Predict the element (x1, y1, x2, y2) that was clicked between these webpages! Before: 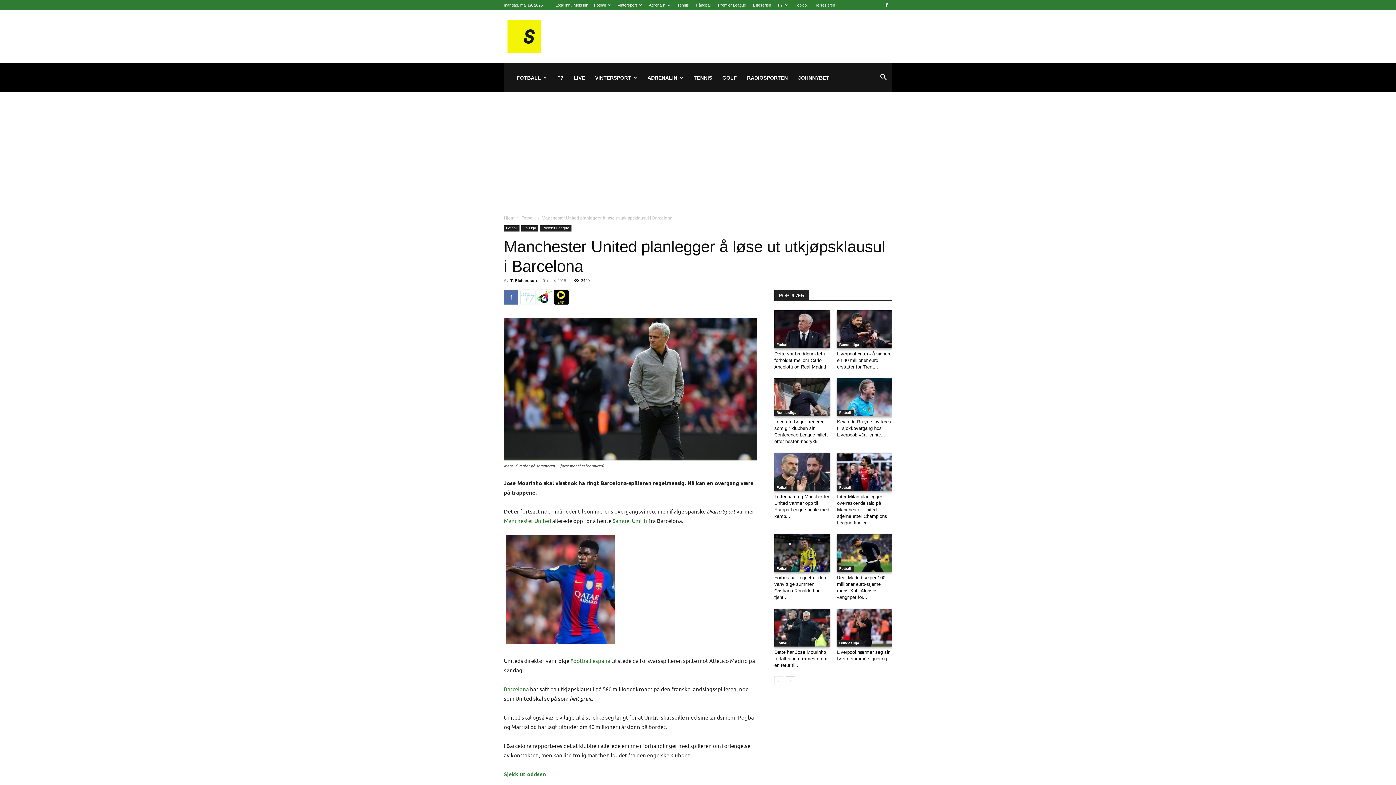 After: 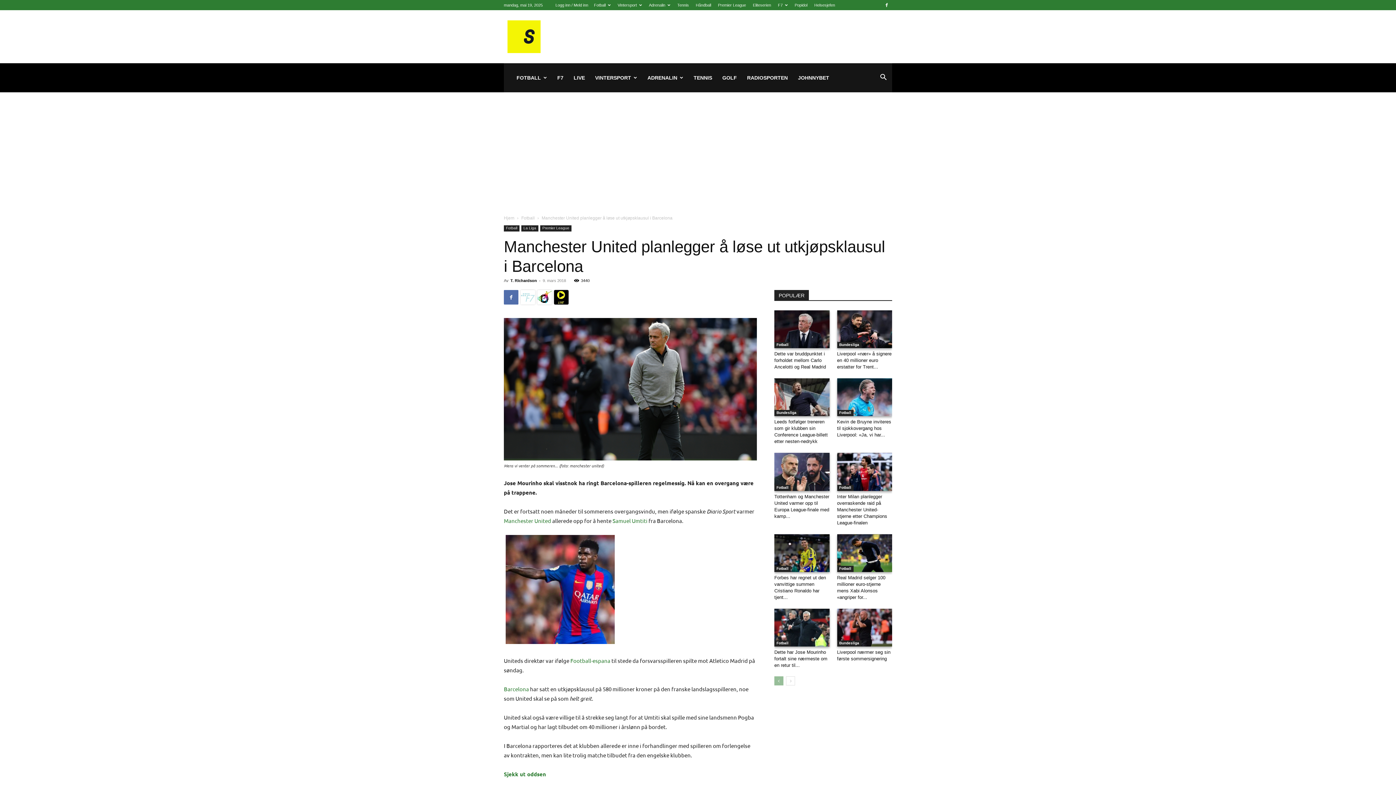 Action: bbox: (774, 676, 783, 685) label: prev-page